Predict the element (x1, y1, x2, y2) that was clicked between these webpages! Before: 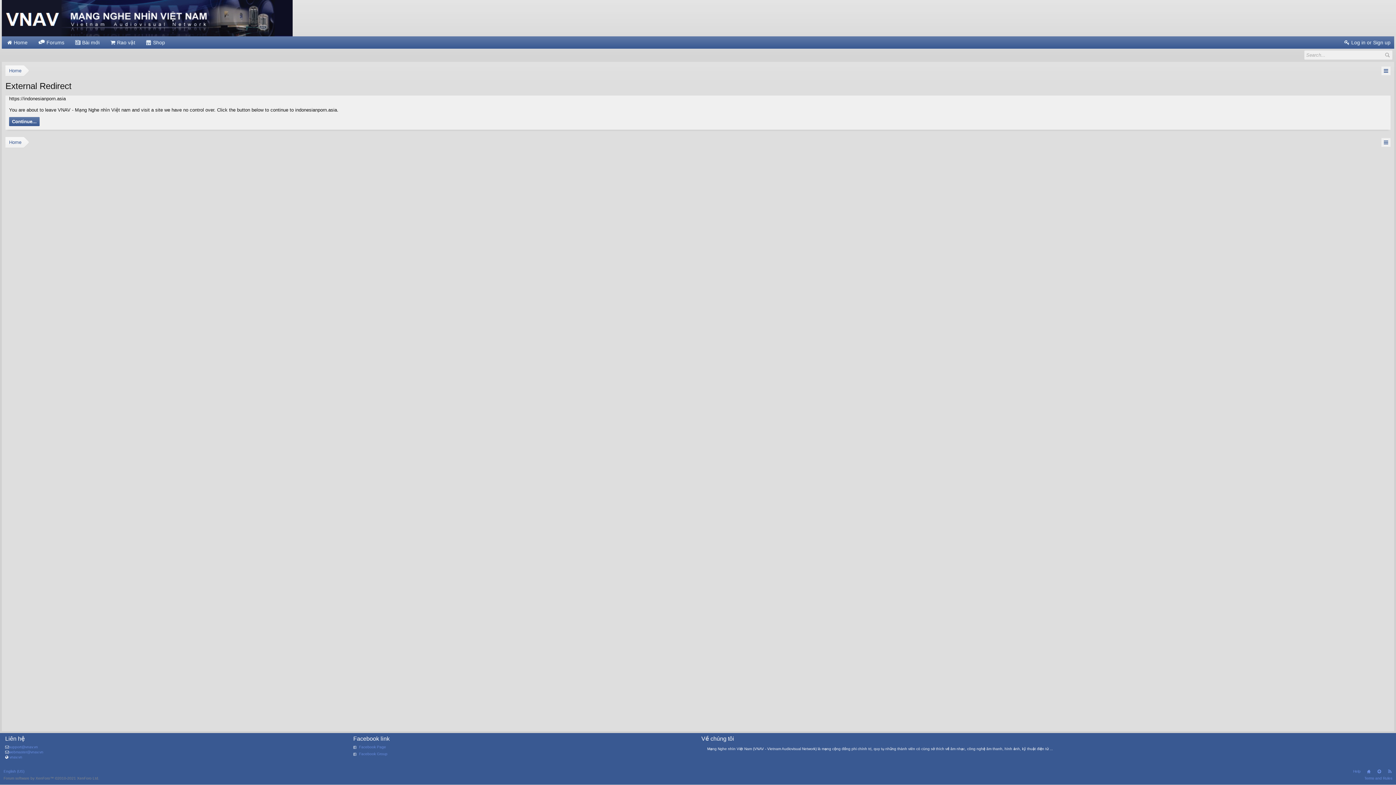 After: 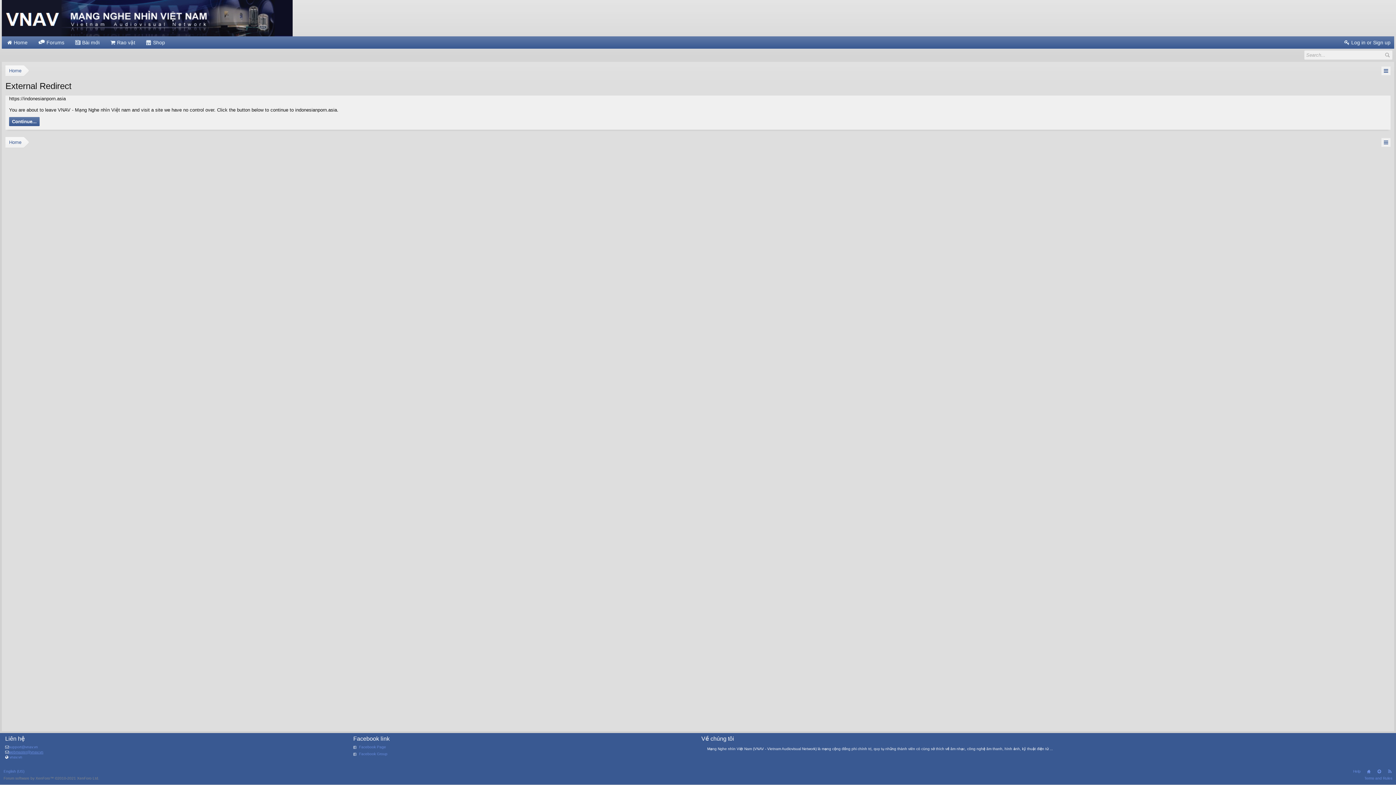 Action: label: webmaster@vnav.vn bbox: (8, 750, 43, 754)